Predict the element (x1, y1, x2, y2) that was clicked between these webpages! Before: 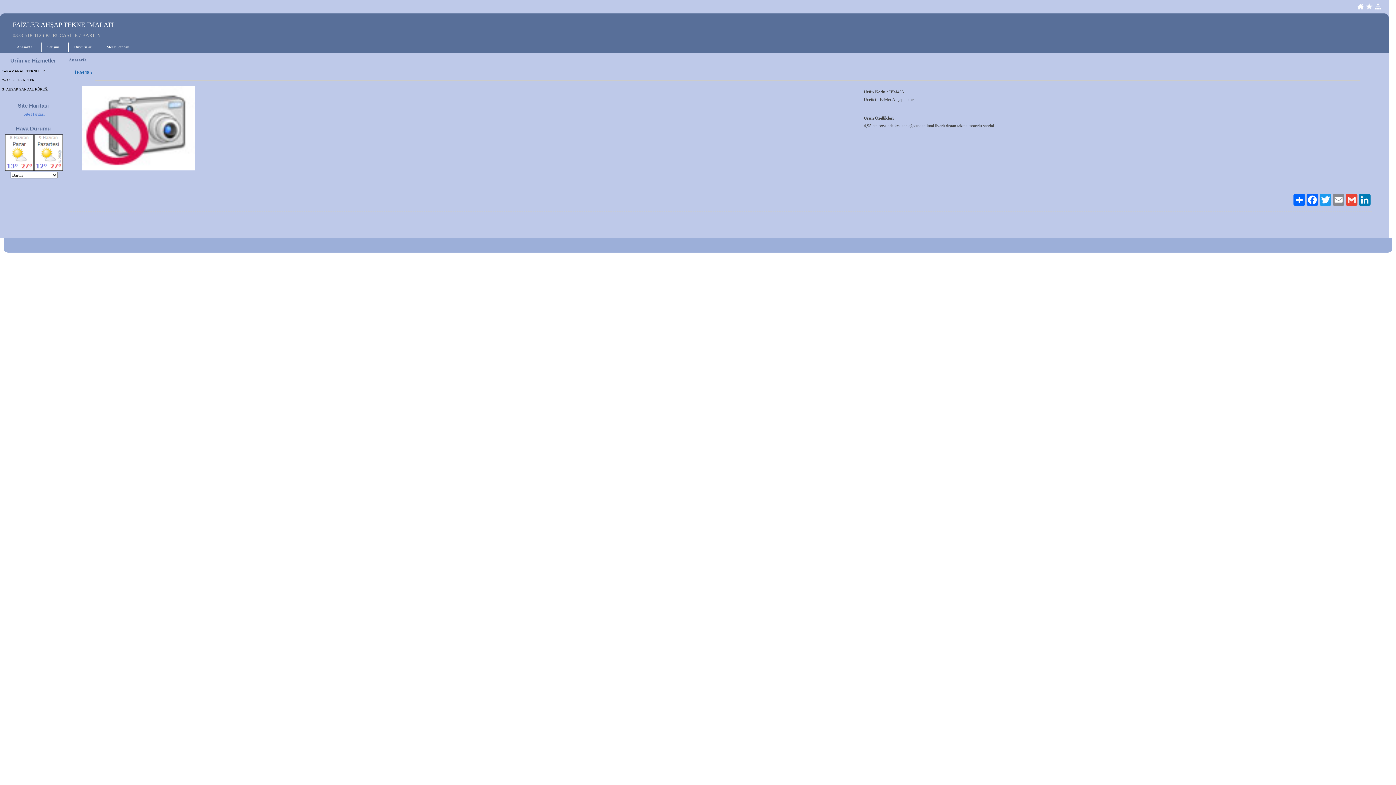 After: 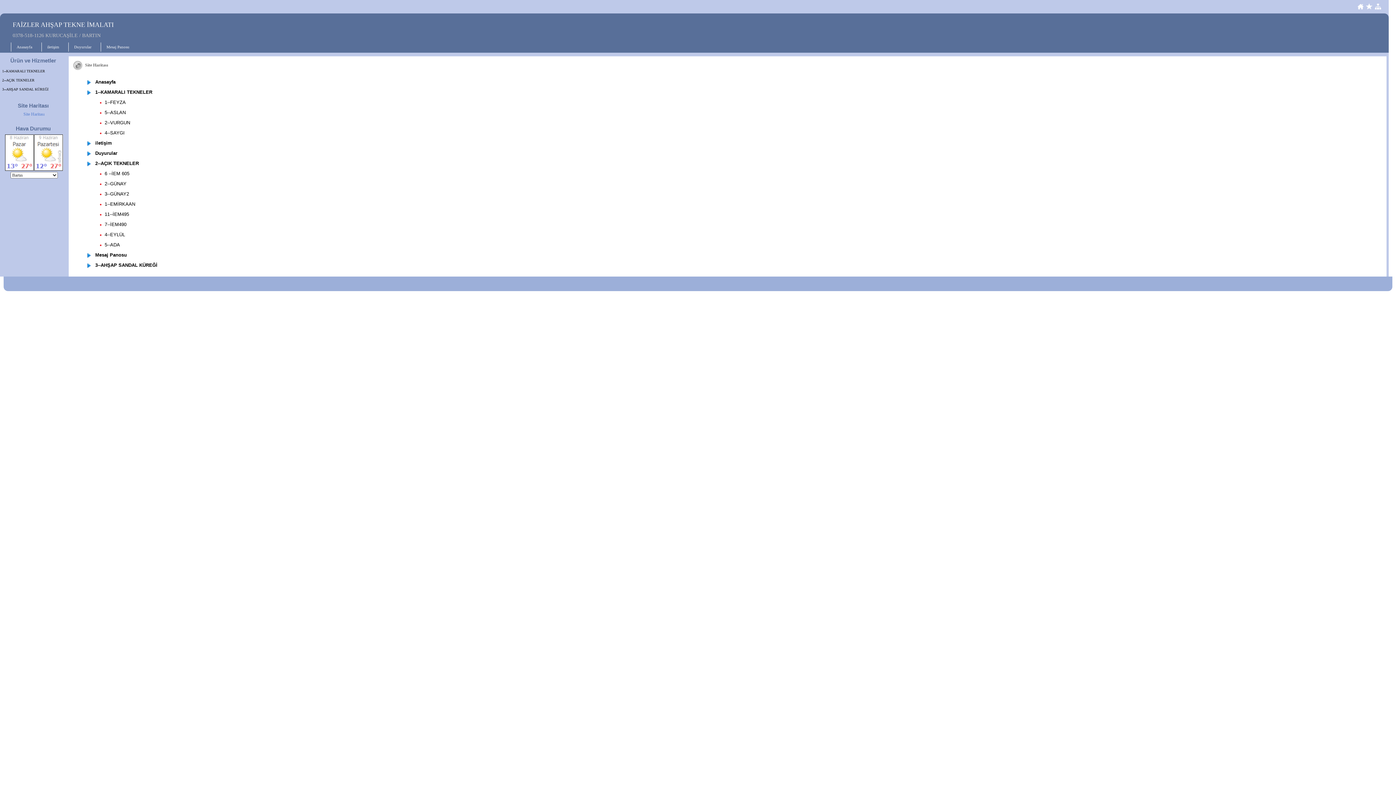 Action: bbox: (1374, 5, 1381, 10)